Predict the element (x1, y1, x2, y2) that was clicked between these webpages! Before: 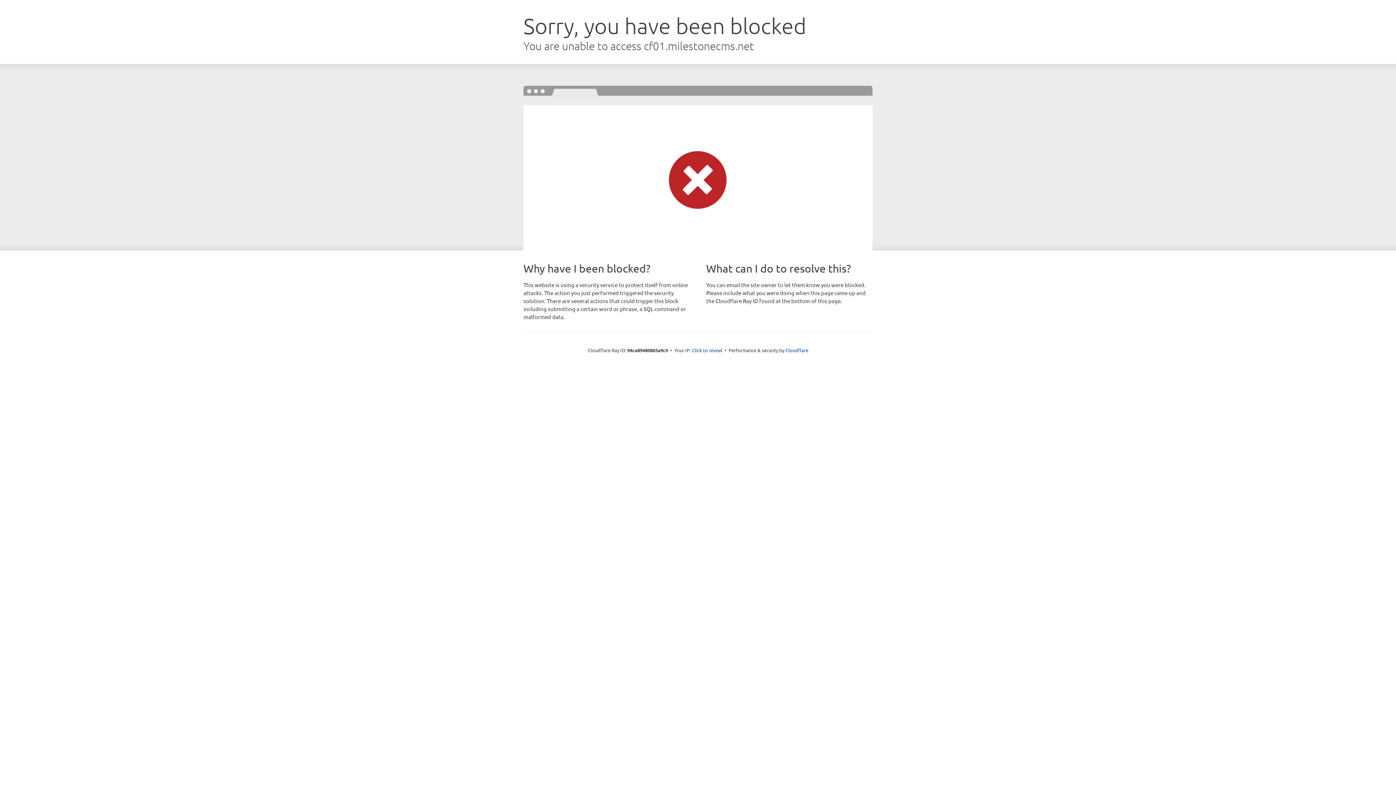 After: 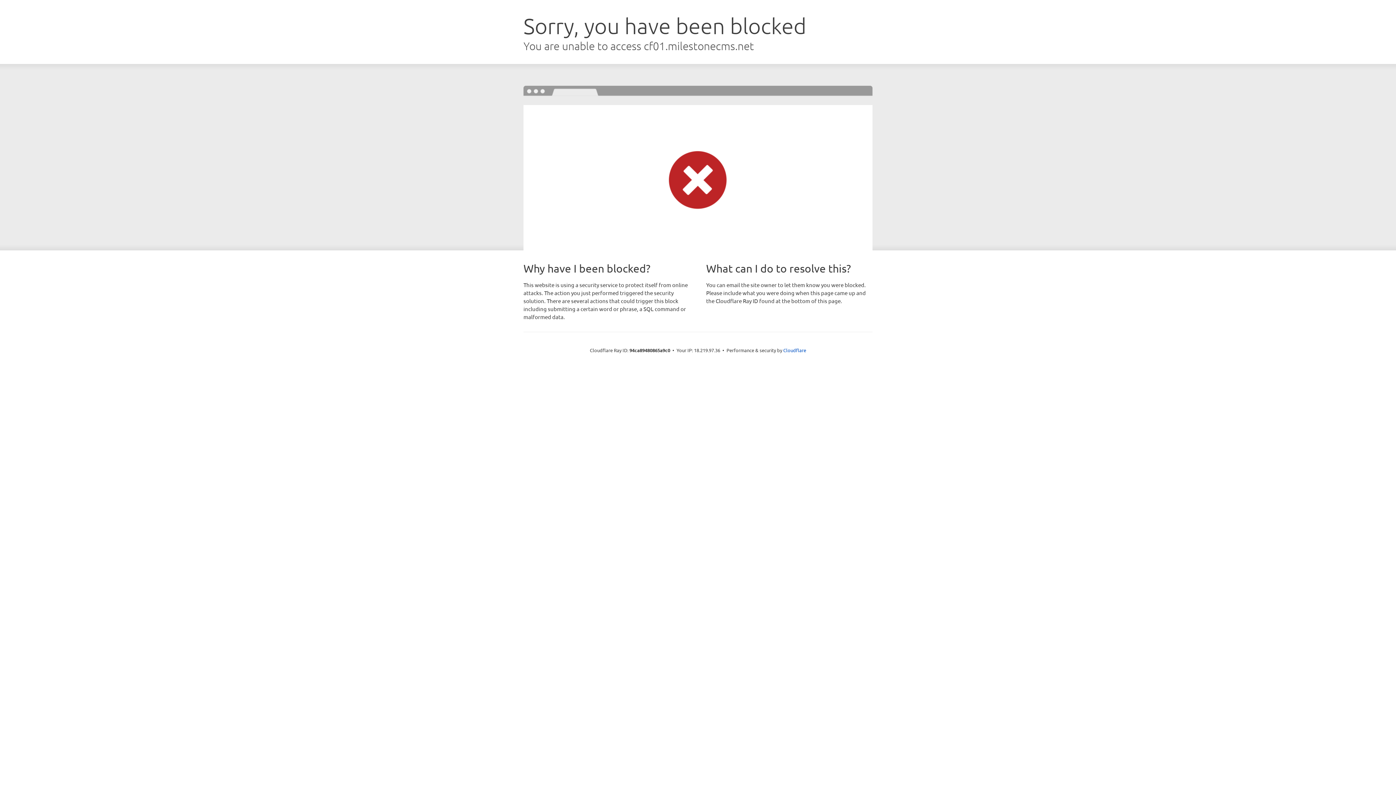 Action: bbox: (692, 346, 722, 353) label: Click to reveal